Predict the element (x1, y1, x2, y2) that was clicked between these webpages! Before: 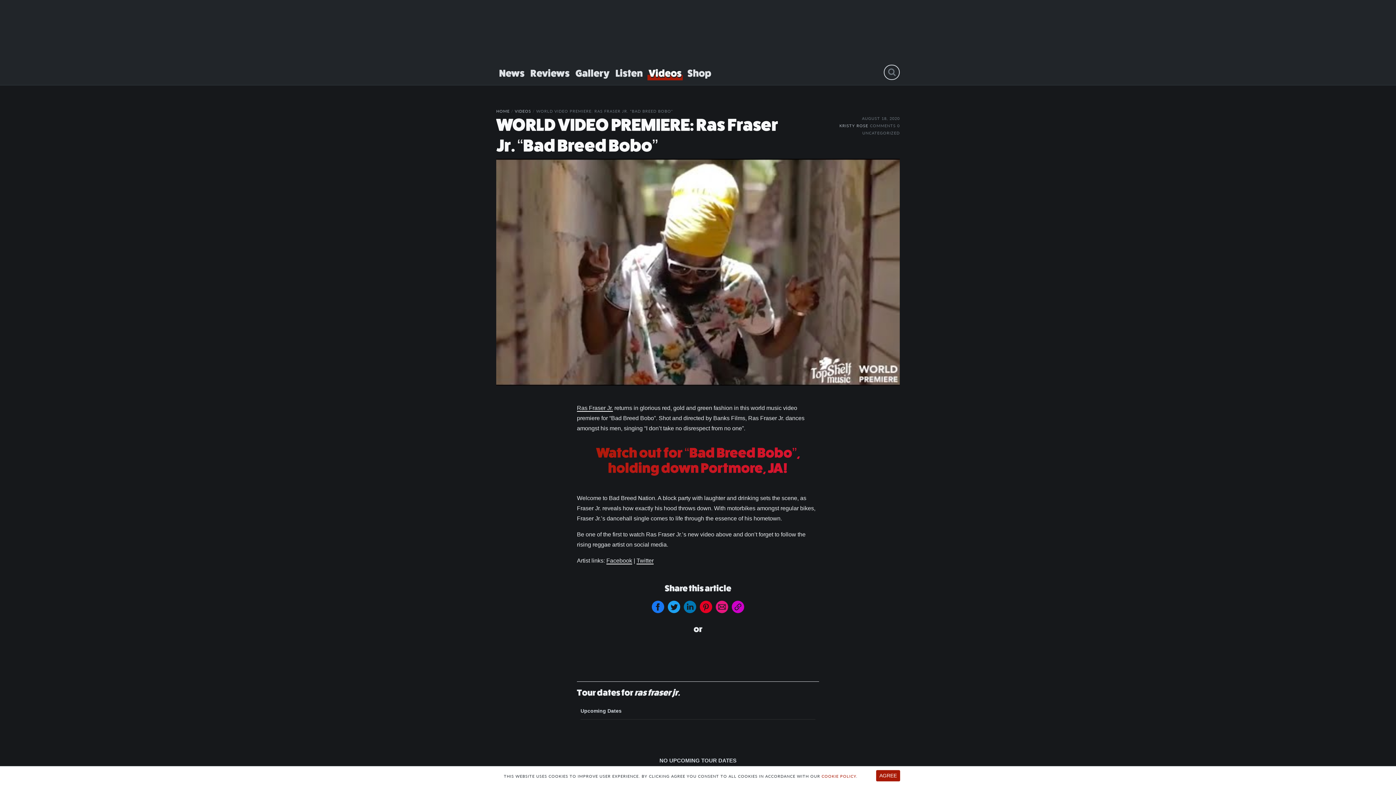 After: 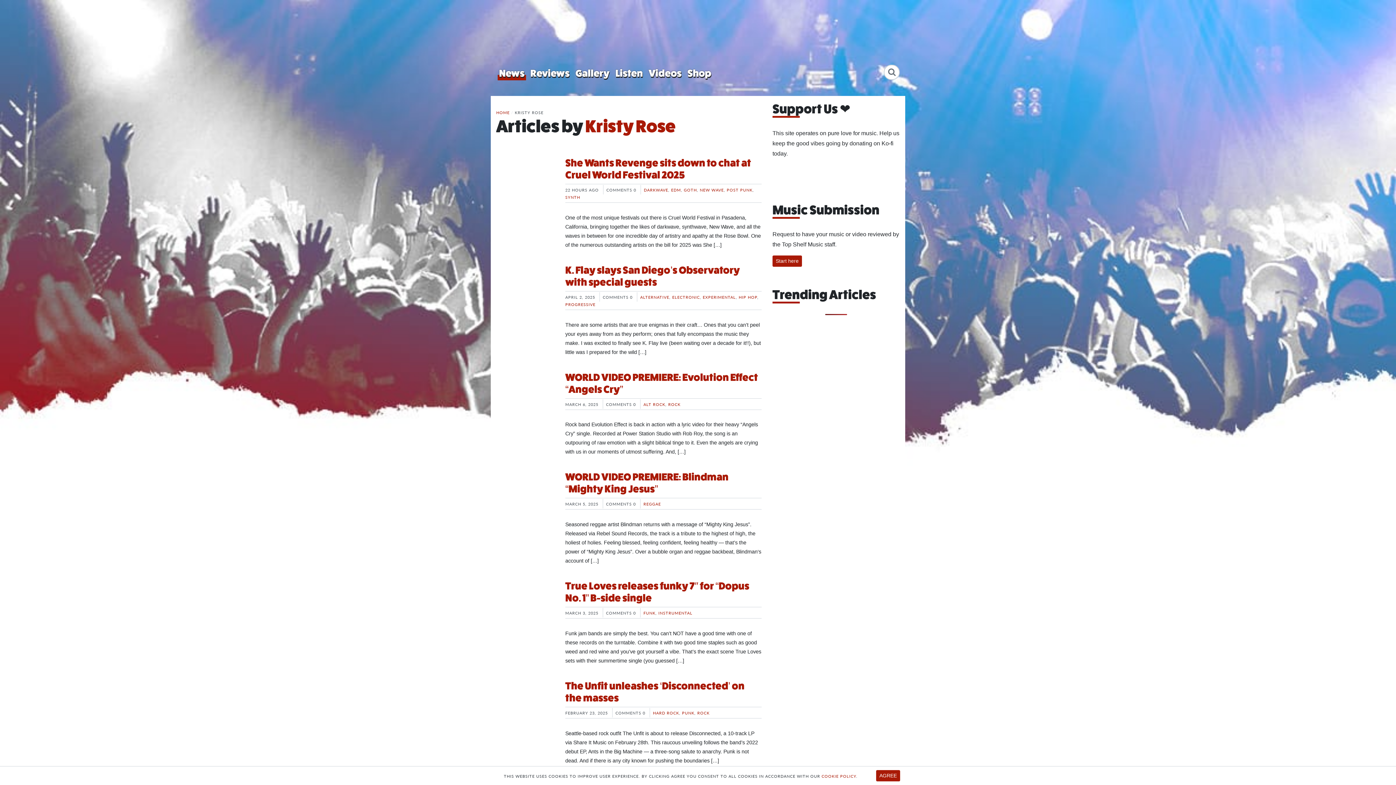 Action: label: KRISTY ROSE bbox: (839, 122, 868, 128)